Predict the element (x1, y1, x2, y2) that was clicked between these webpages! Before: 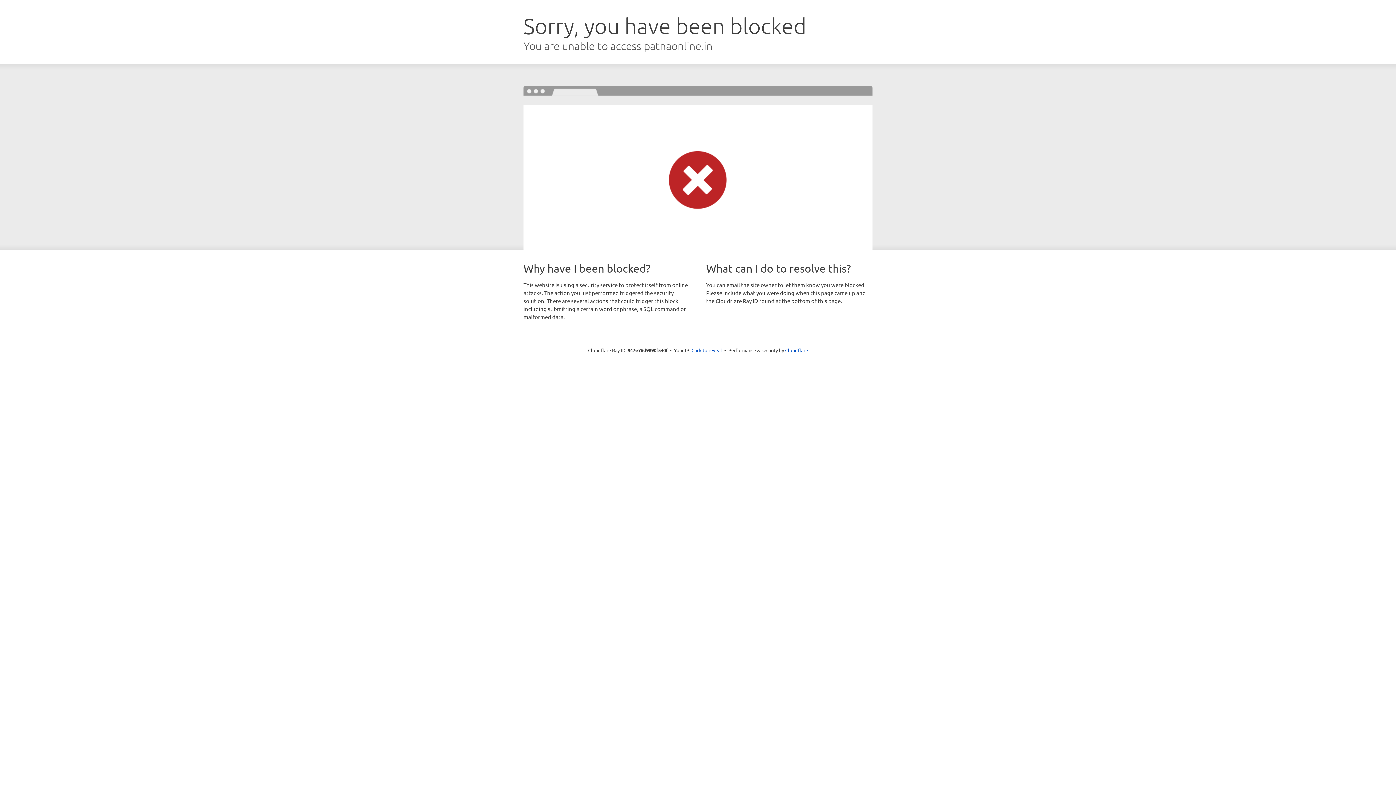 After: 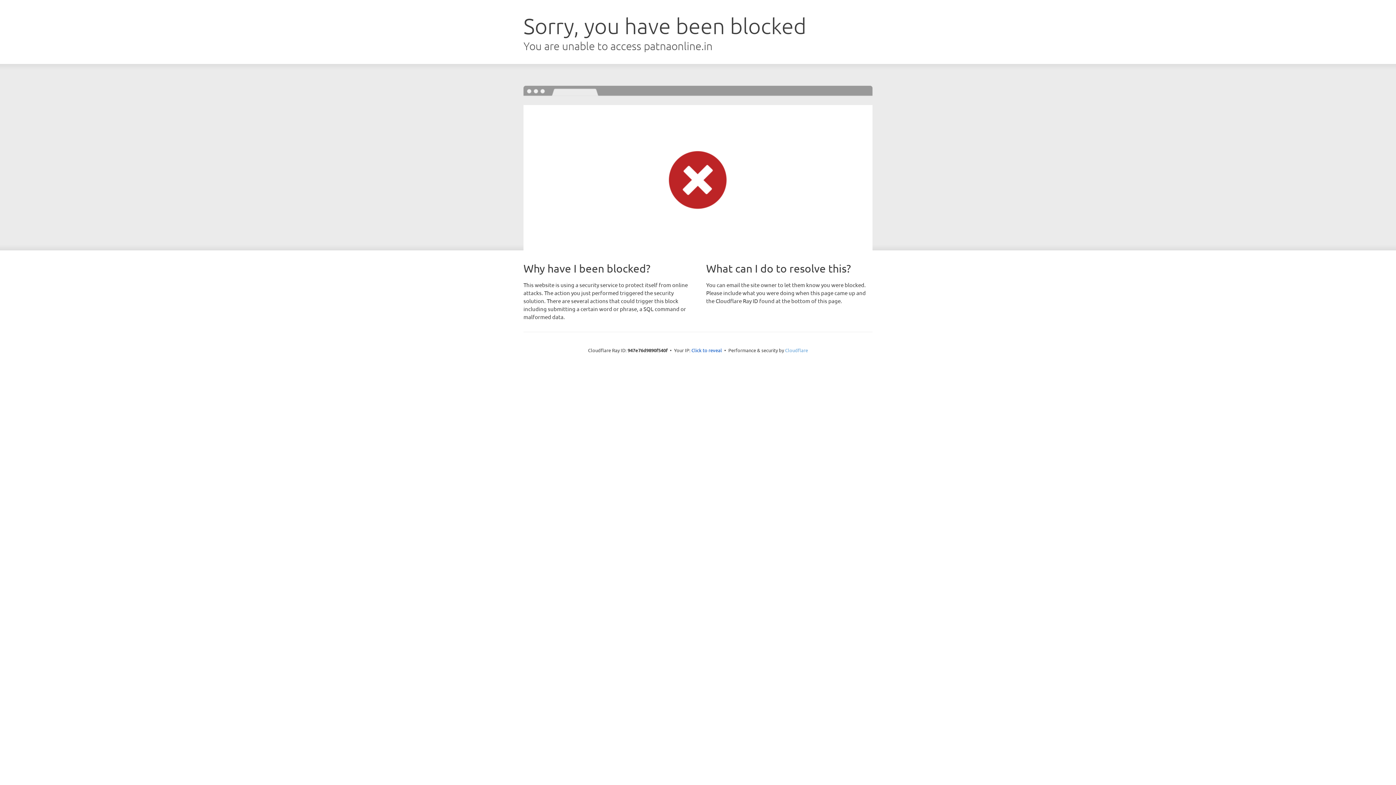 Action: bbox: (785, 347, 808, 353) label: Cloudflare